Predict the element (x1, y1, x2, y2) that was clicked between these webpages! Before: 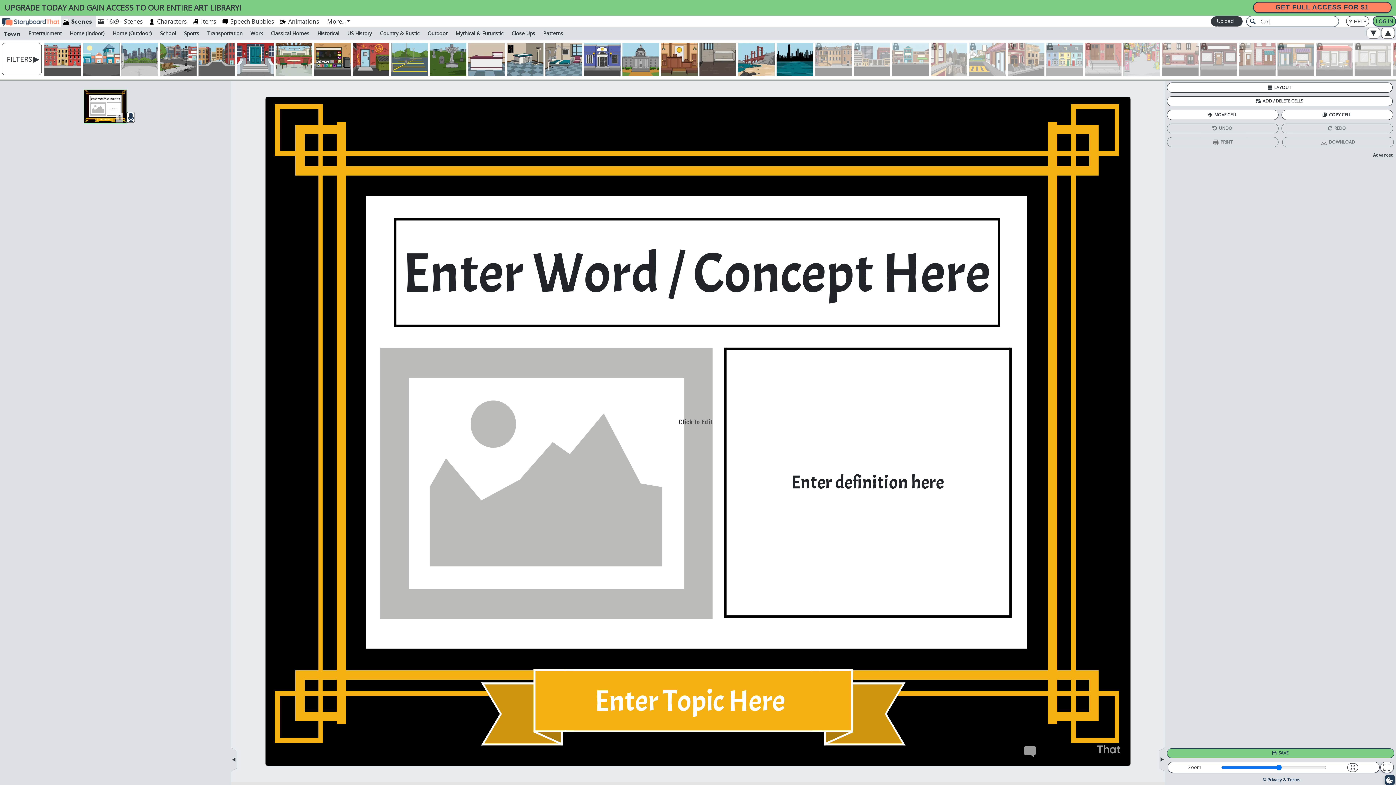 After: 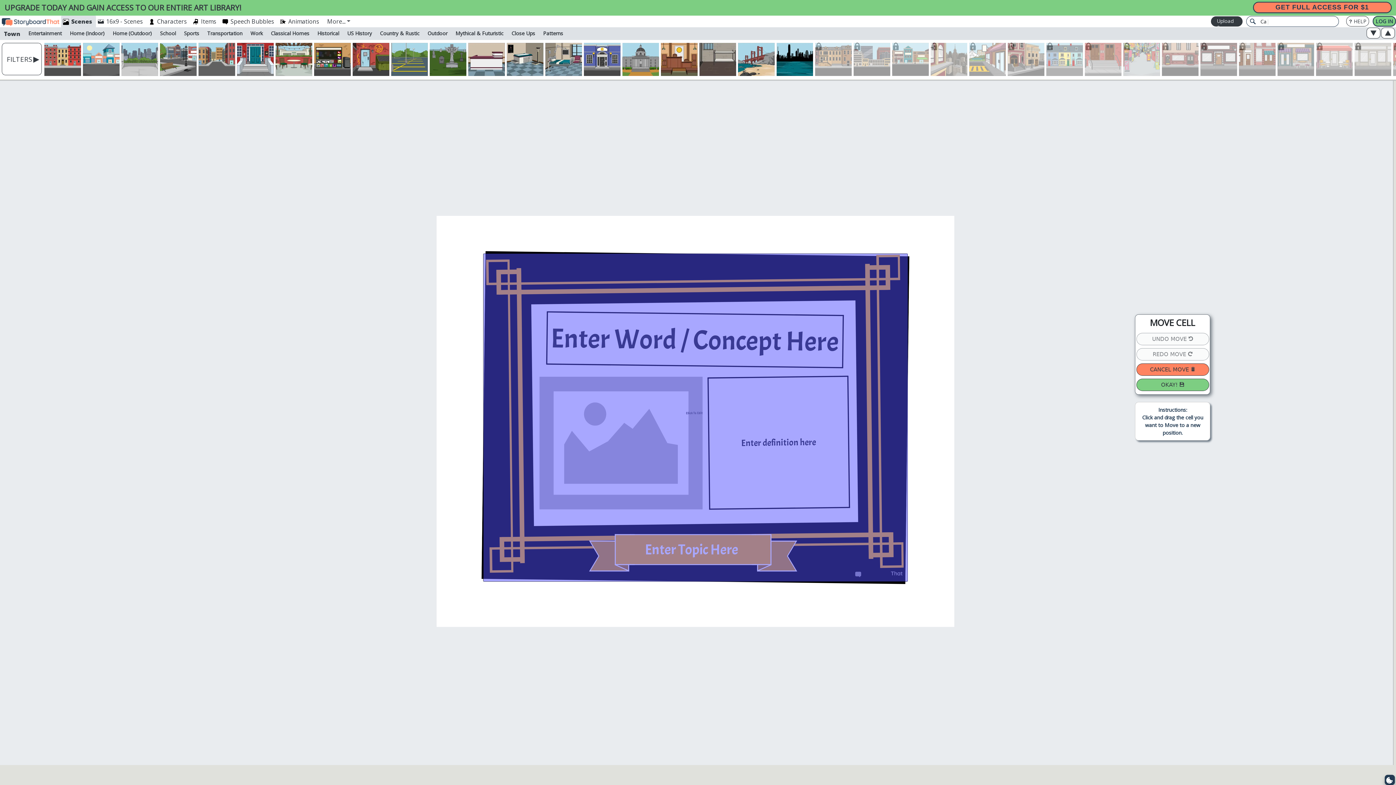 Action: label:  MOVE CELL bbox: (1167, 109, 1278, 119)